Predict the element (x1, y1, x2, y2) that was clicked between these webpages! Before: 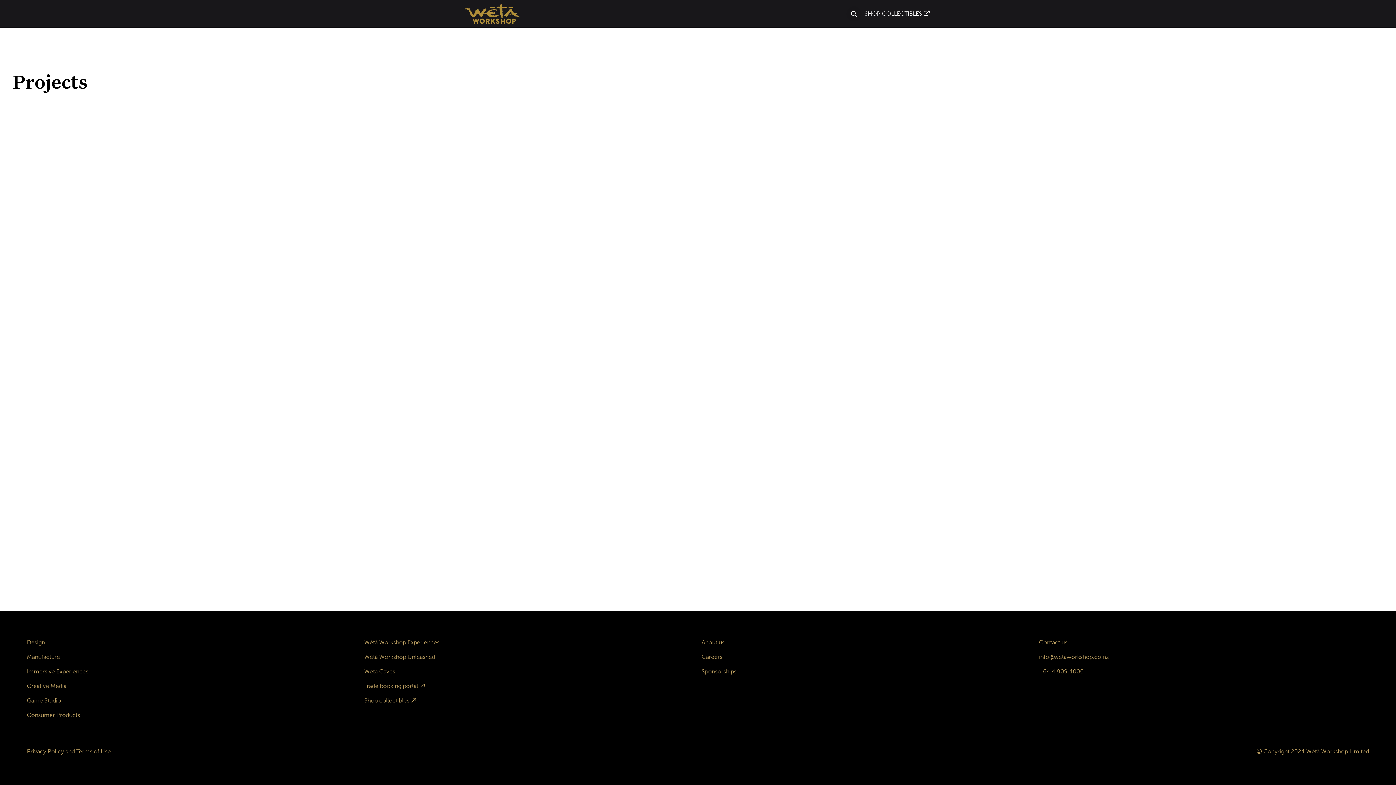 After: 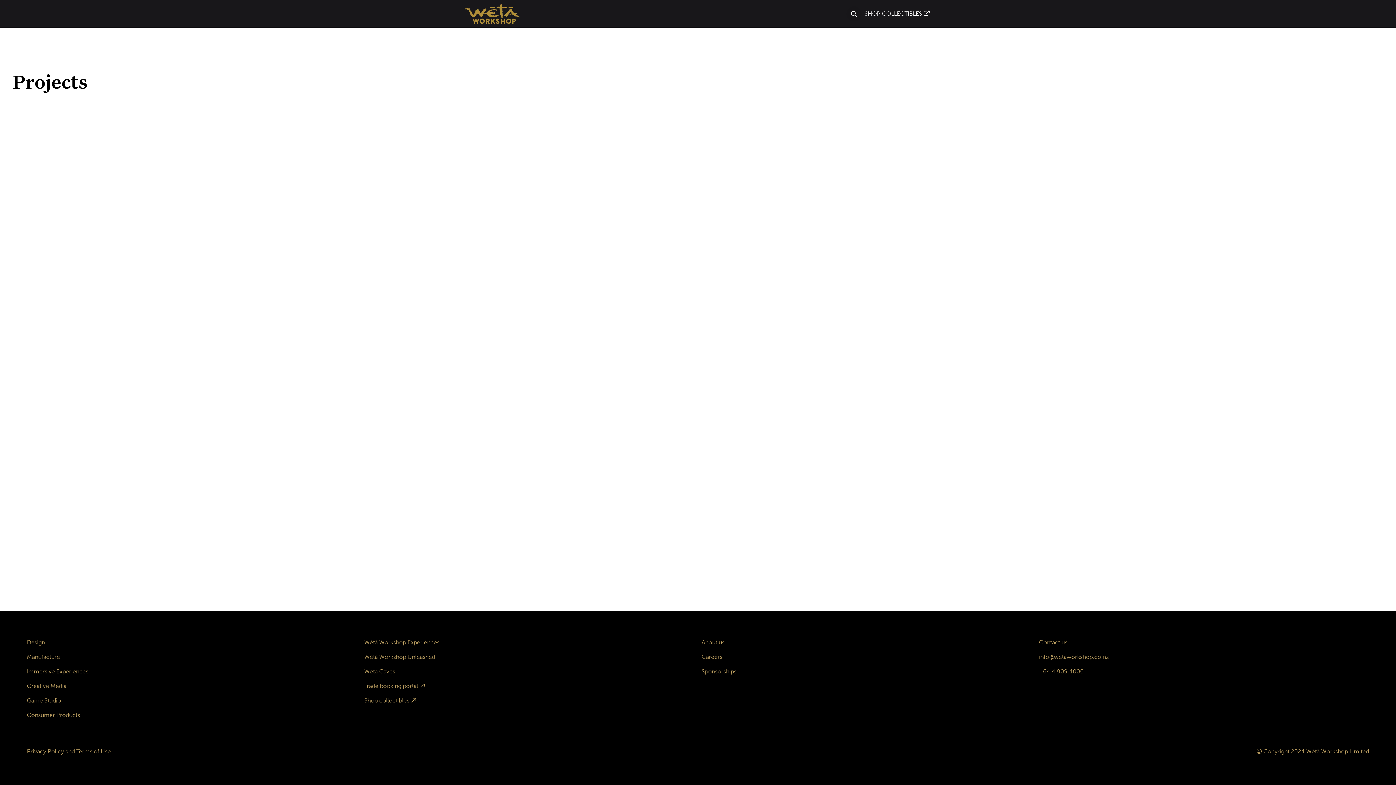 Action: label: OUR PROJECTS bbox: (627, 6, 677, 21)